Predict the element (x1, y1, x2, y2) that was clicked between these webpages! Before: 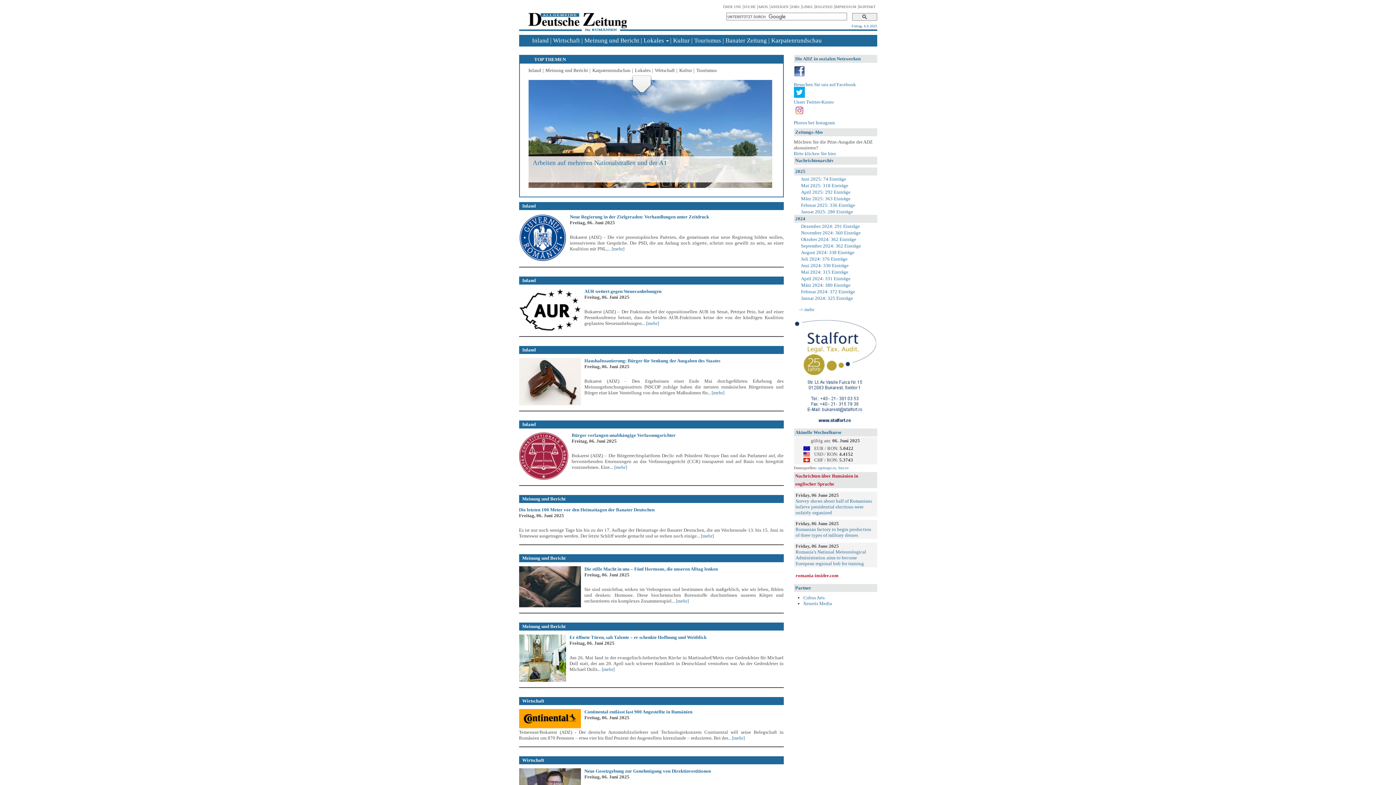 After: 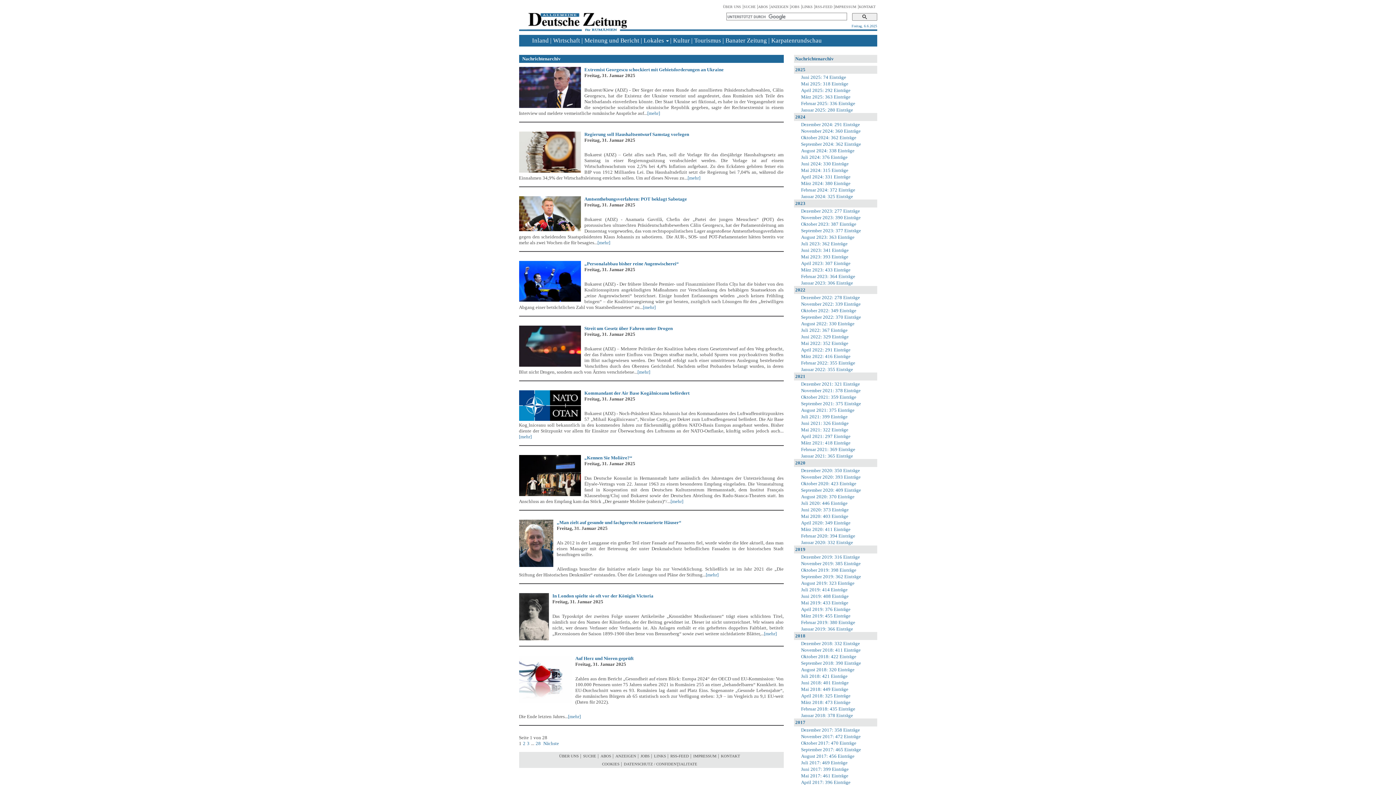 Action: bbox: (801, 209, 877, 214) label: Januar 2025: 280 Einträge